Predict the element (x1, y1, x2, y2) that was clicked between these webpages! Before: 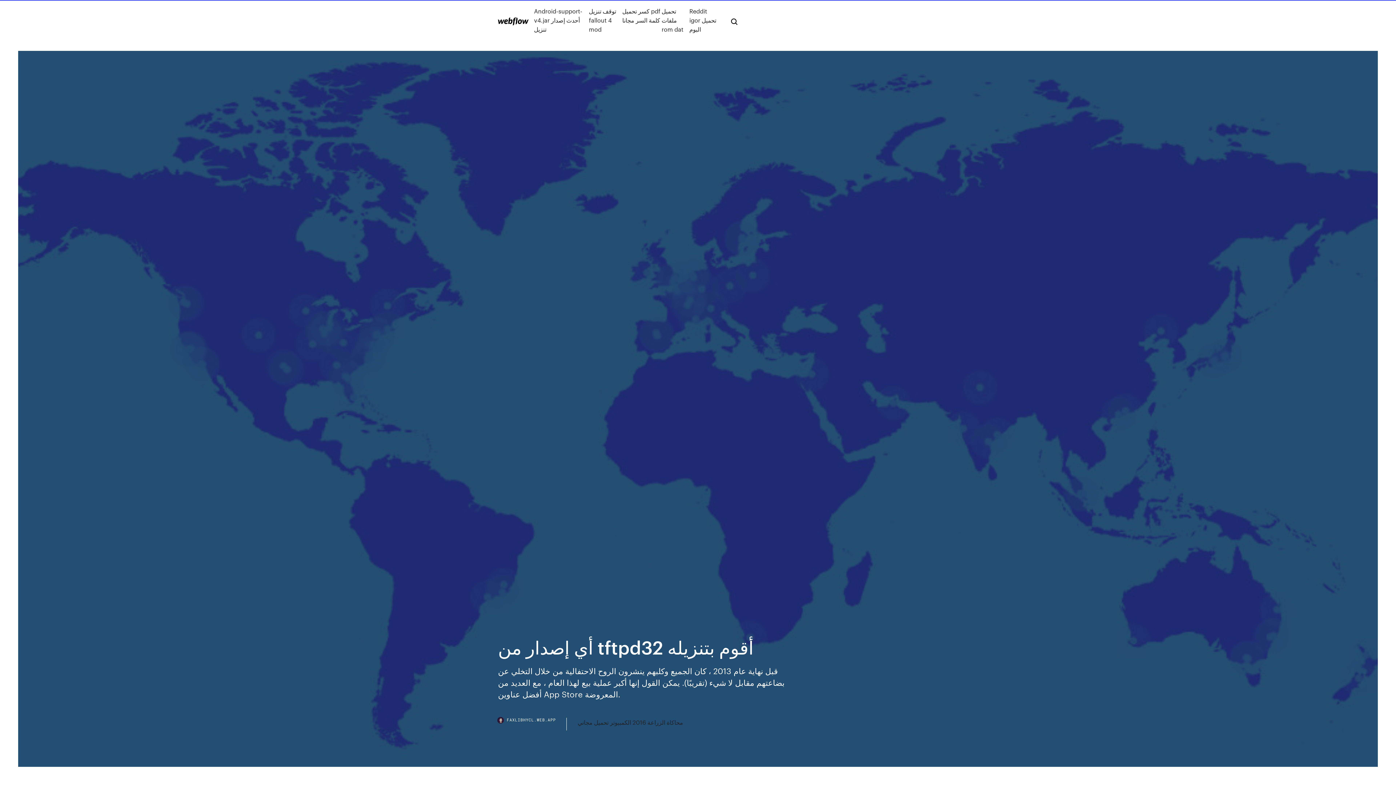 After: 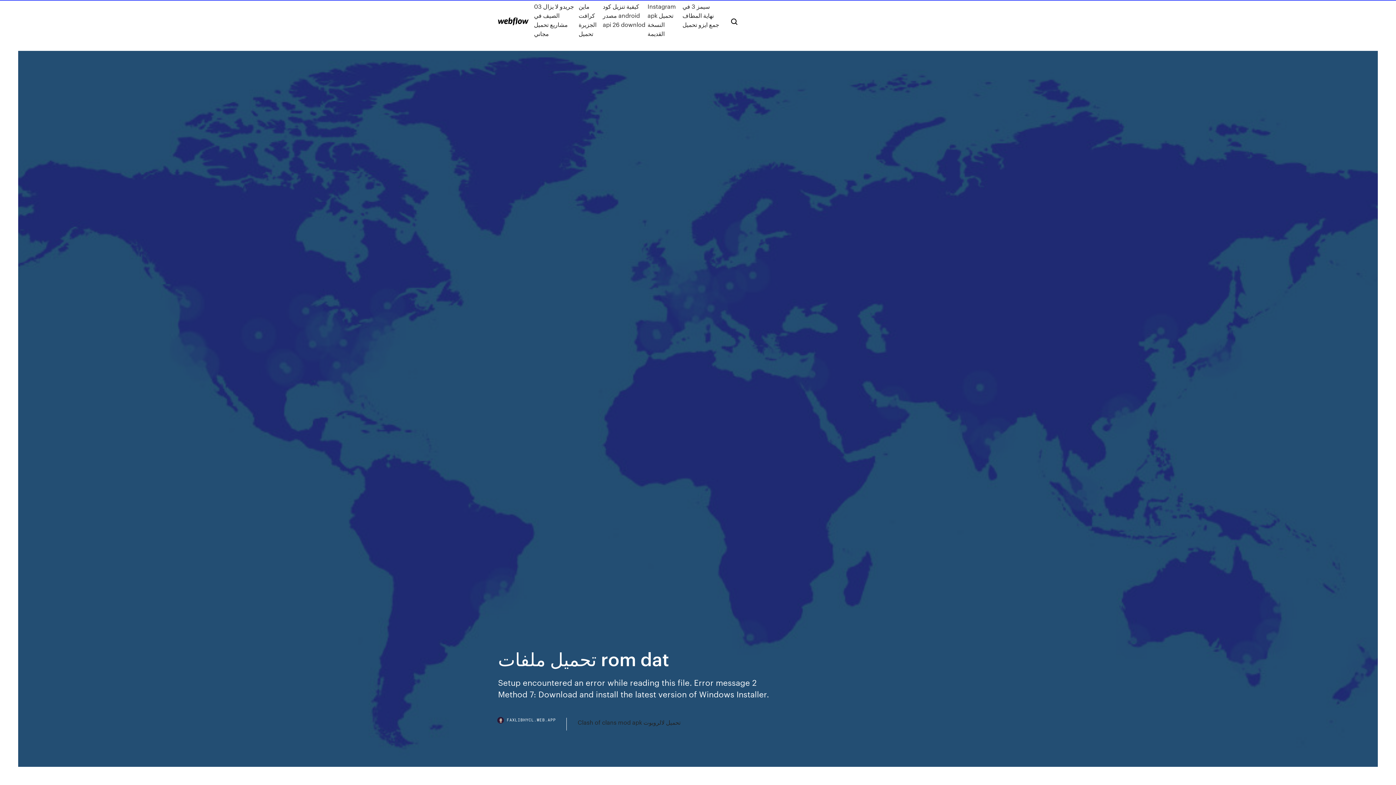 Action: bbox: (661, 6, 689, 33) label: تحميل ملفات rom dat